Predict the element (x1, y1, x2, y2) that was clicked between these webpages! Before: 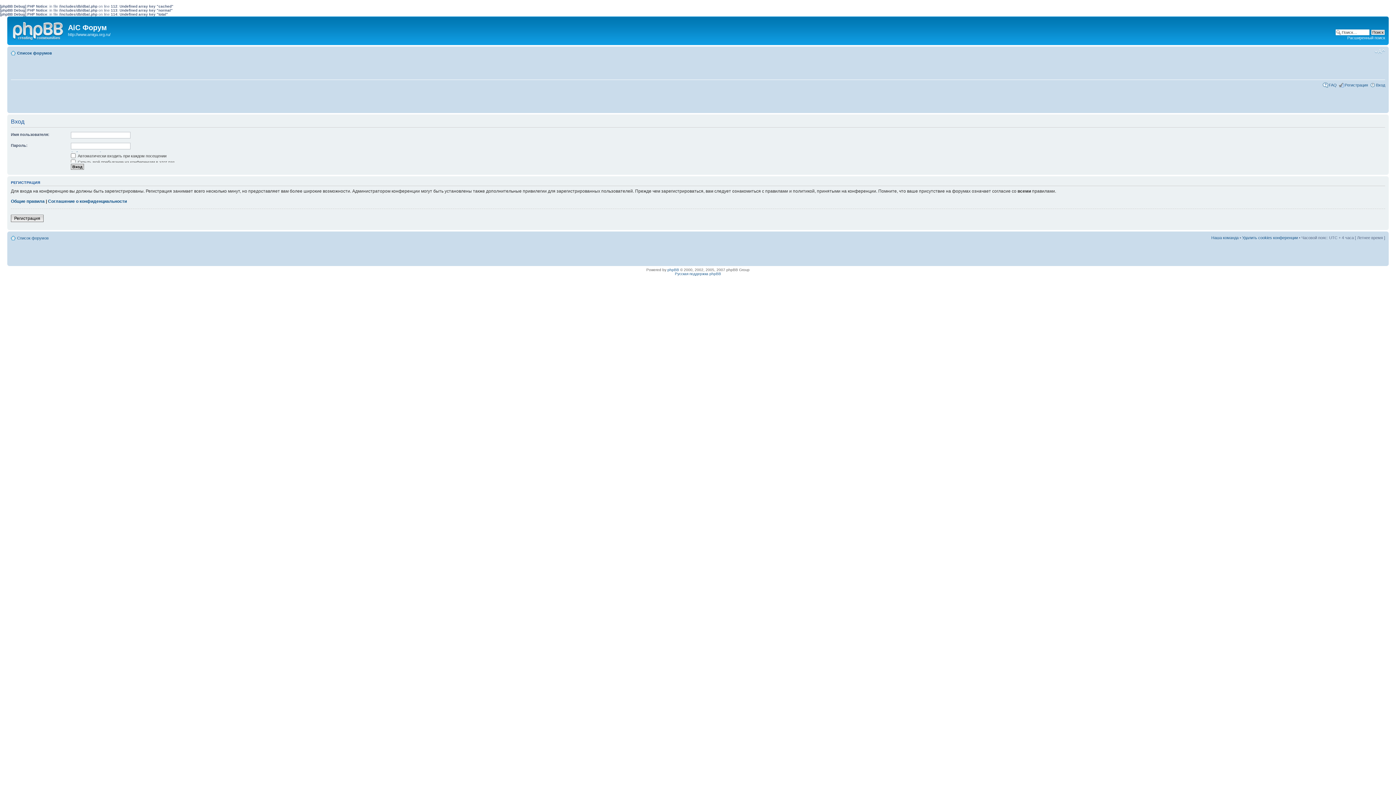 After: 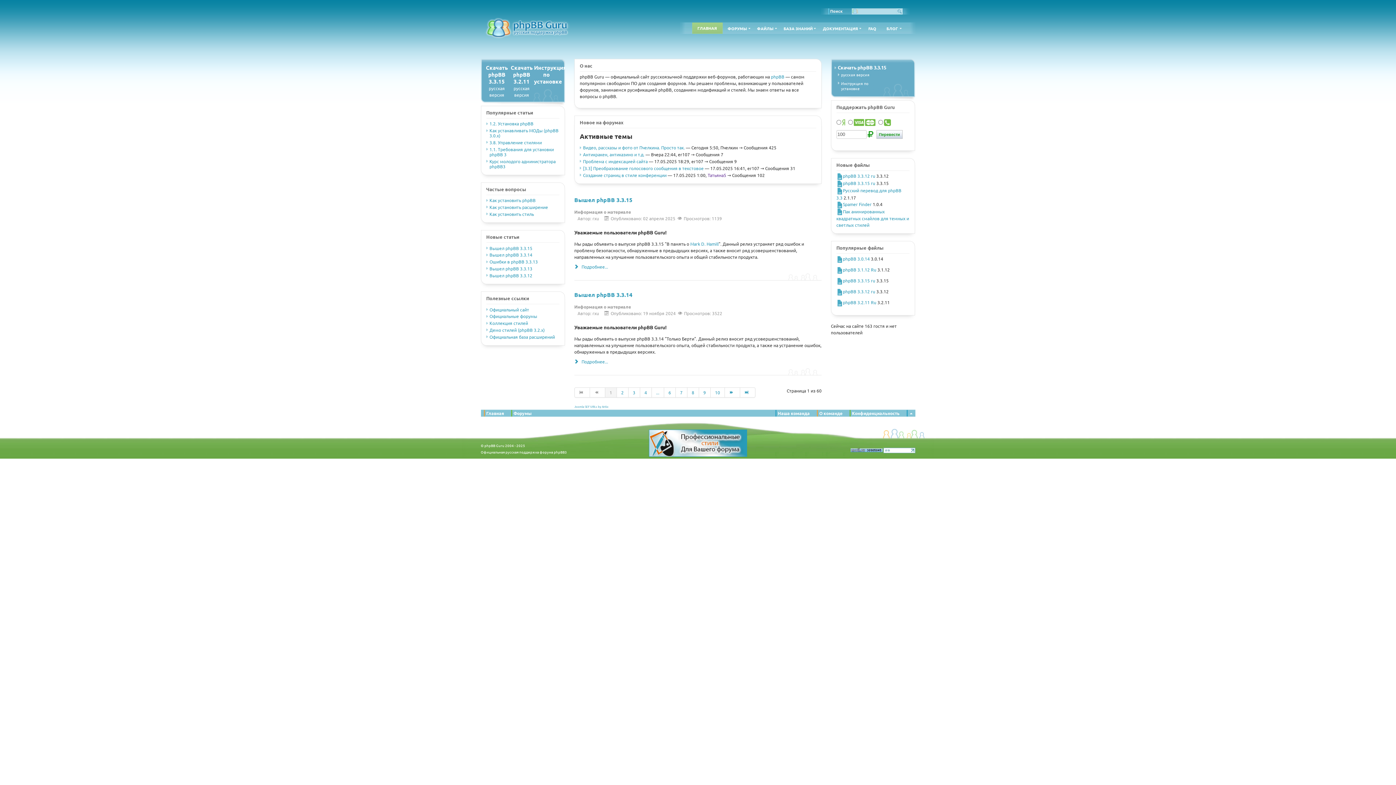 Action: bbox: (675, 272, 721, 276) label: Русская поддержка phpBB